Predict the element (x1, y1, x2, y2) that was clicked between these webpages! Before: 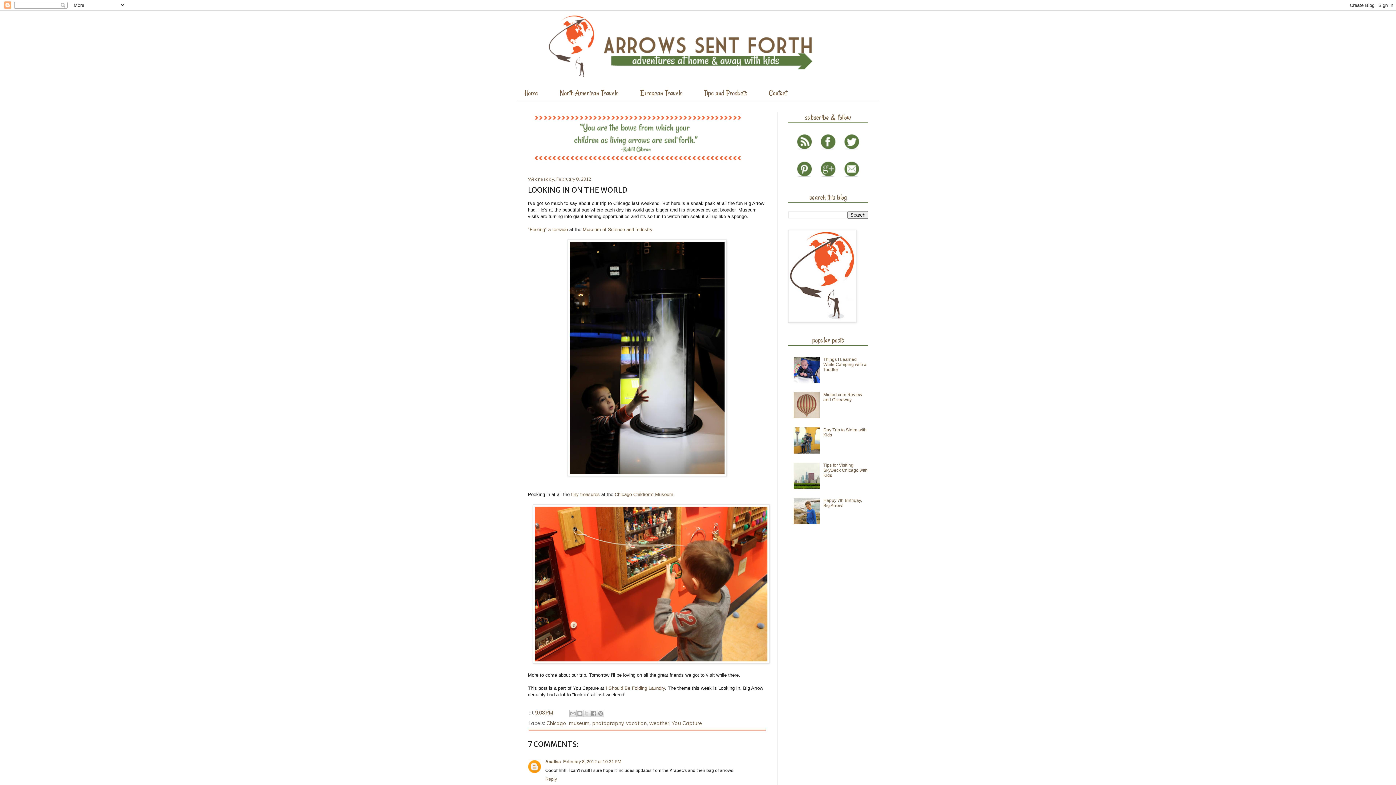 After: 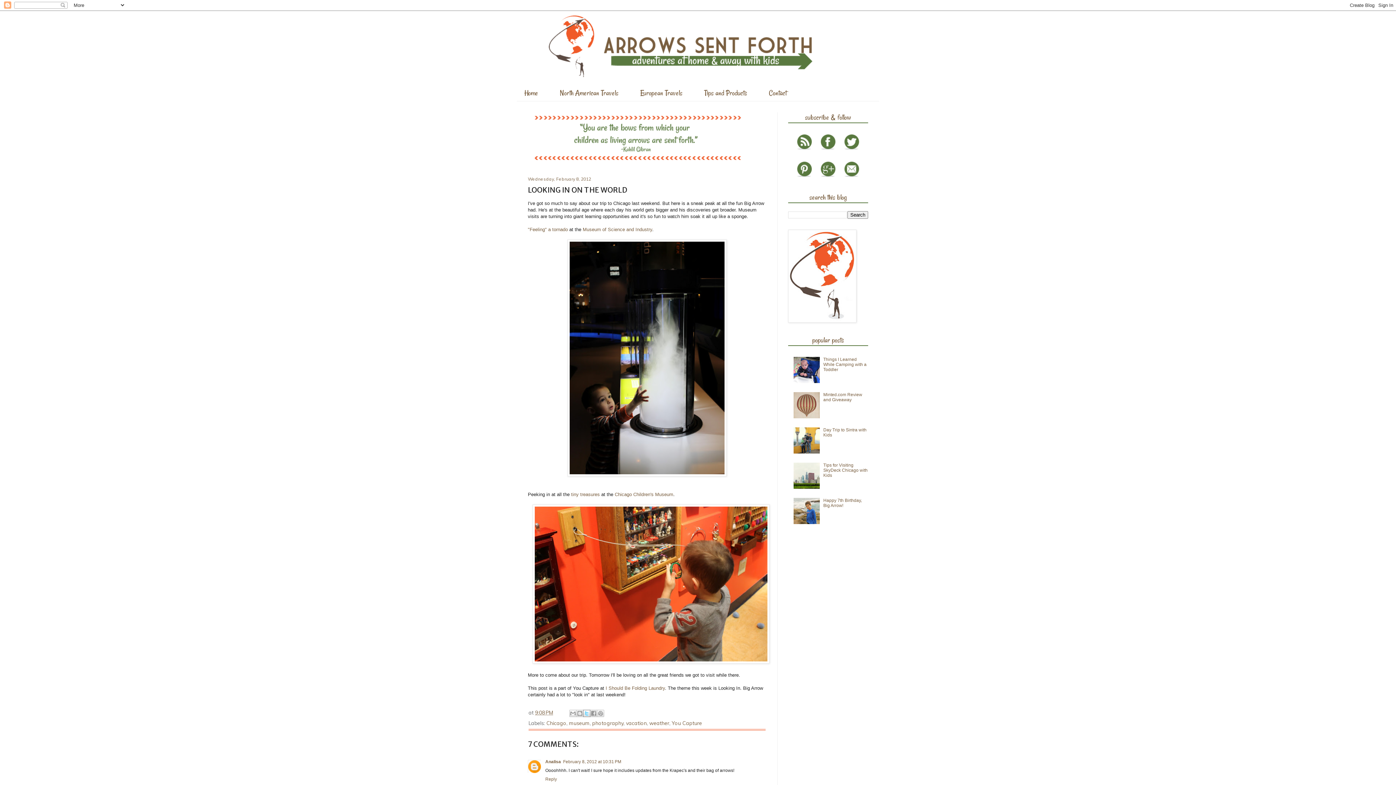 Action: bbox: (583, 710, 590, 717) label: Share to X